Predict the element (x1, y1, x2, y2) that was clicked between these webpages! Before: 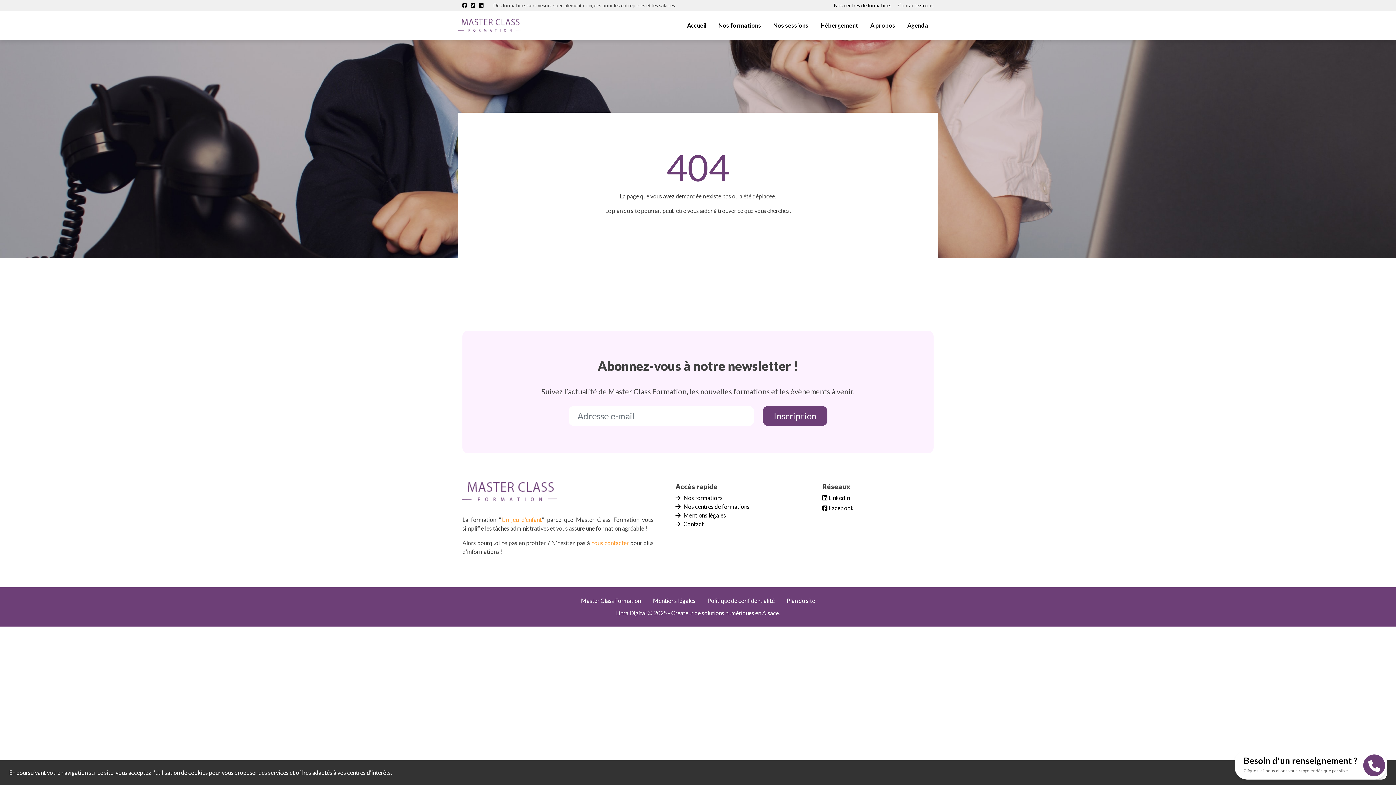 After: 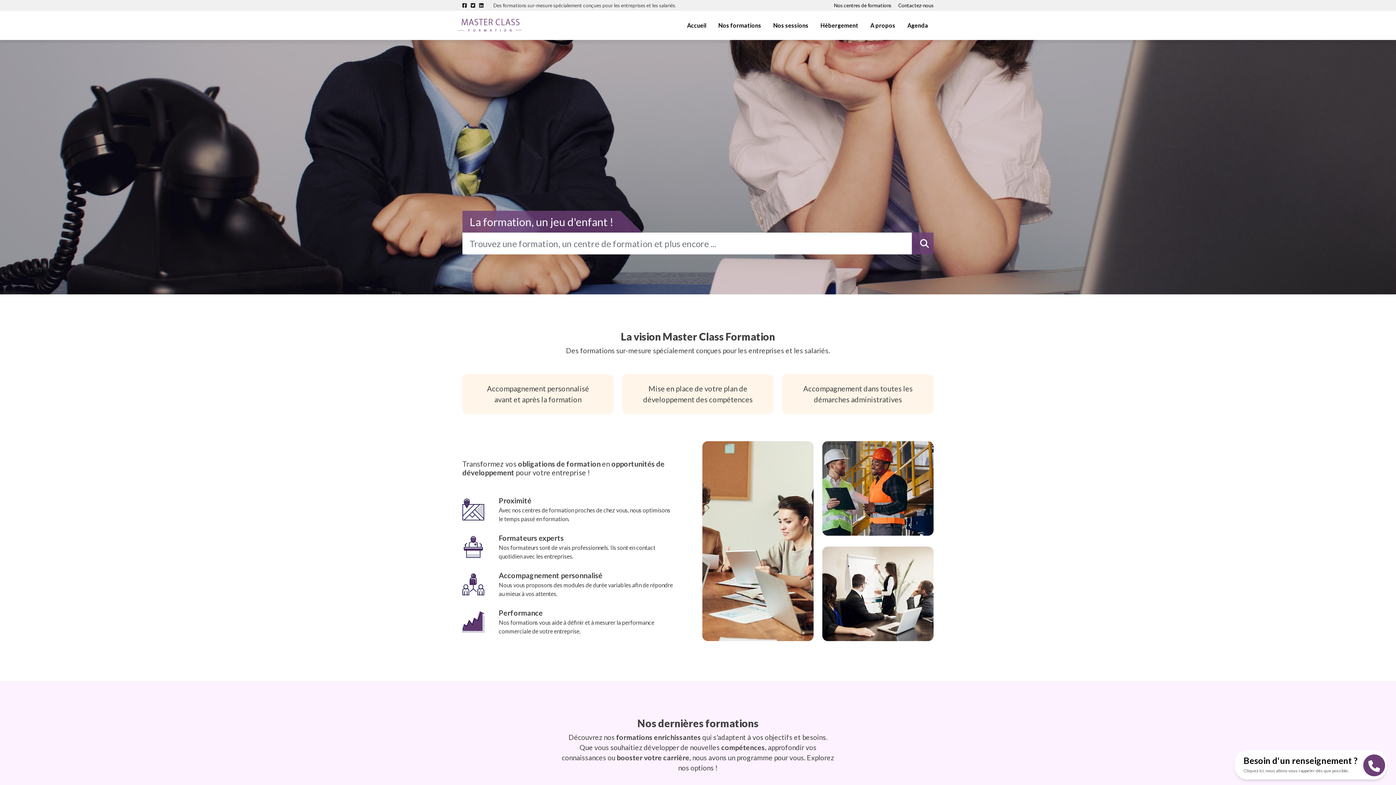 Action: bbox: (681, 10, 712, 40) label: Accueil